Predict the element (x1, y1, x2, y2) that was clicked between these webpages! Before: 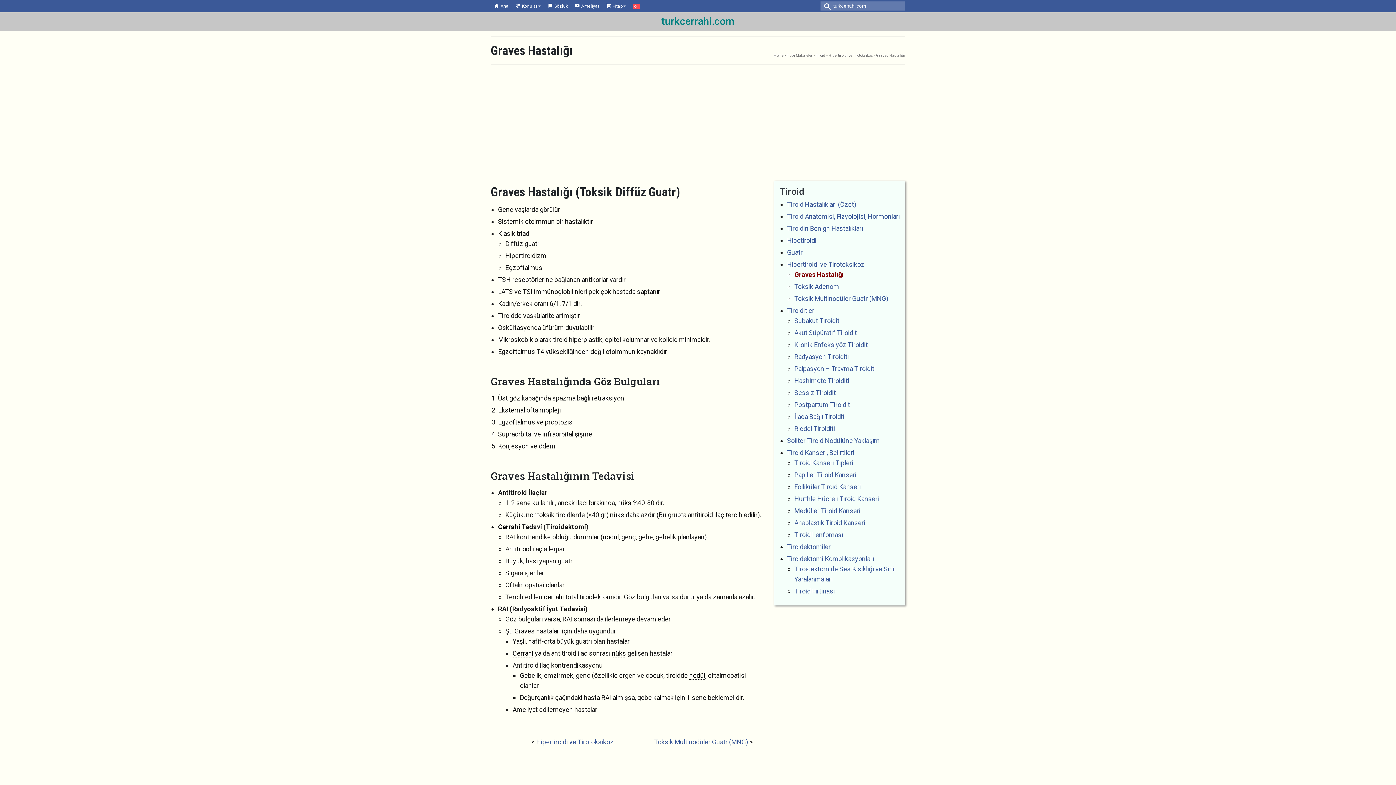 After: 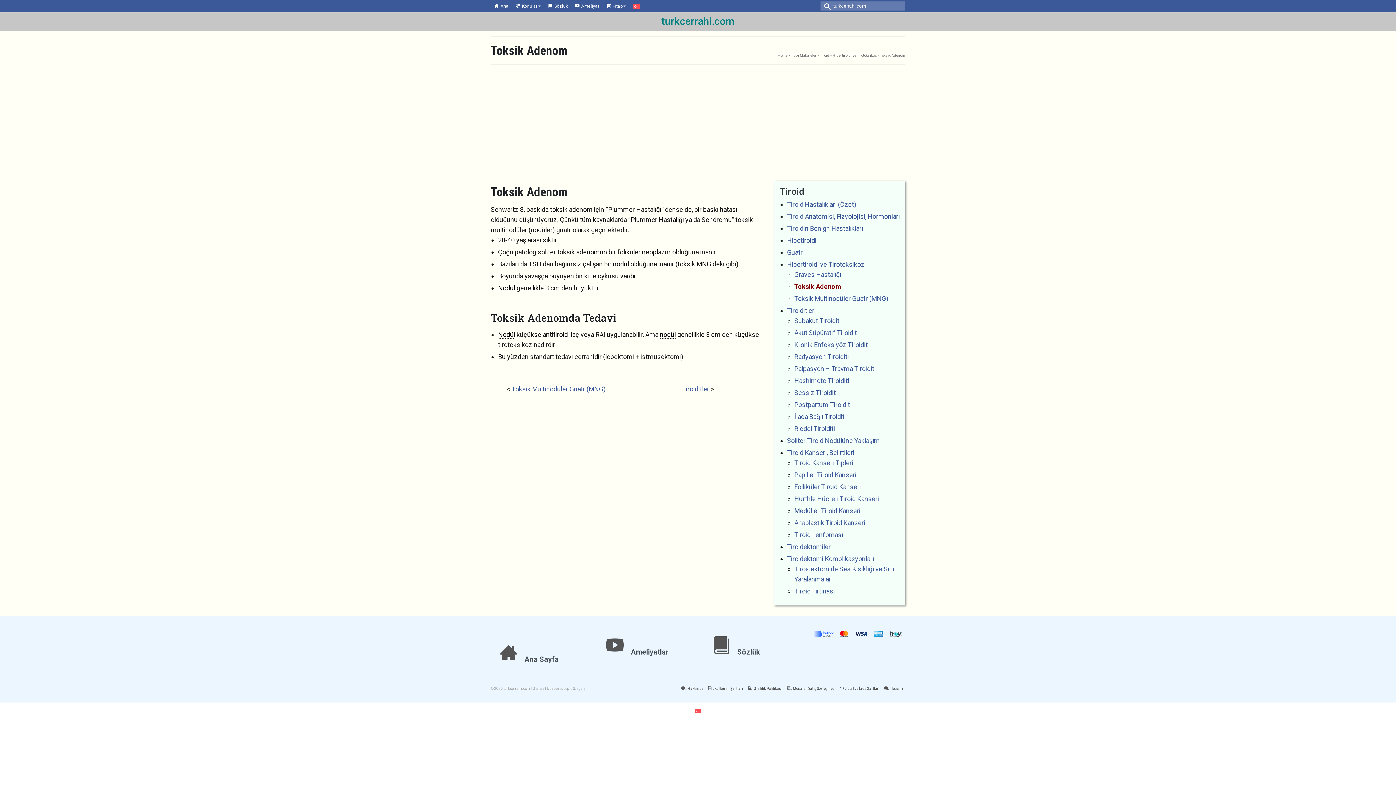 Action: bbox: (794, 282, 839, 290) label: Toksik Adenom